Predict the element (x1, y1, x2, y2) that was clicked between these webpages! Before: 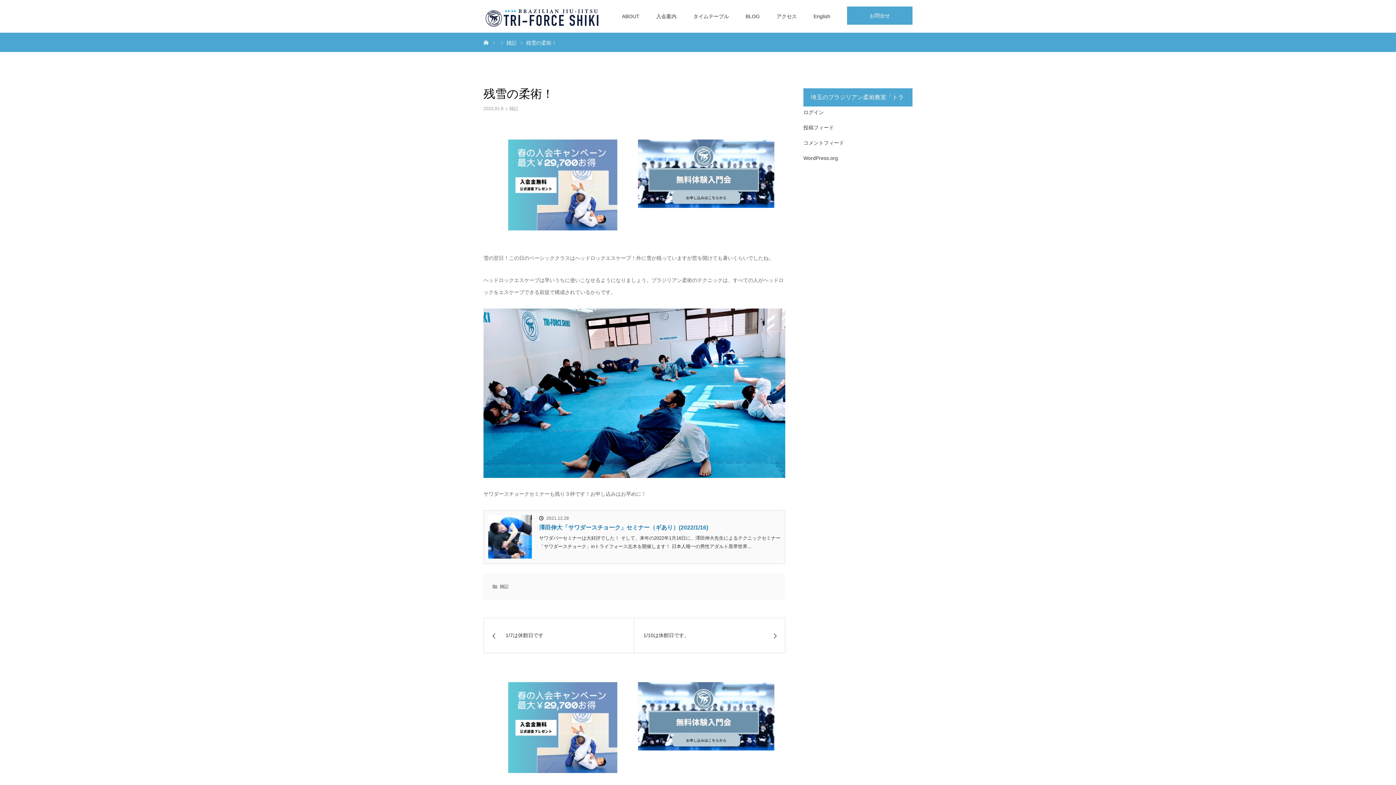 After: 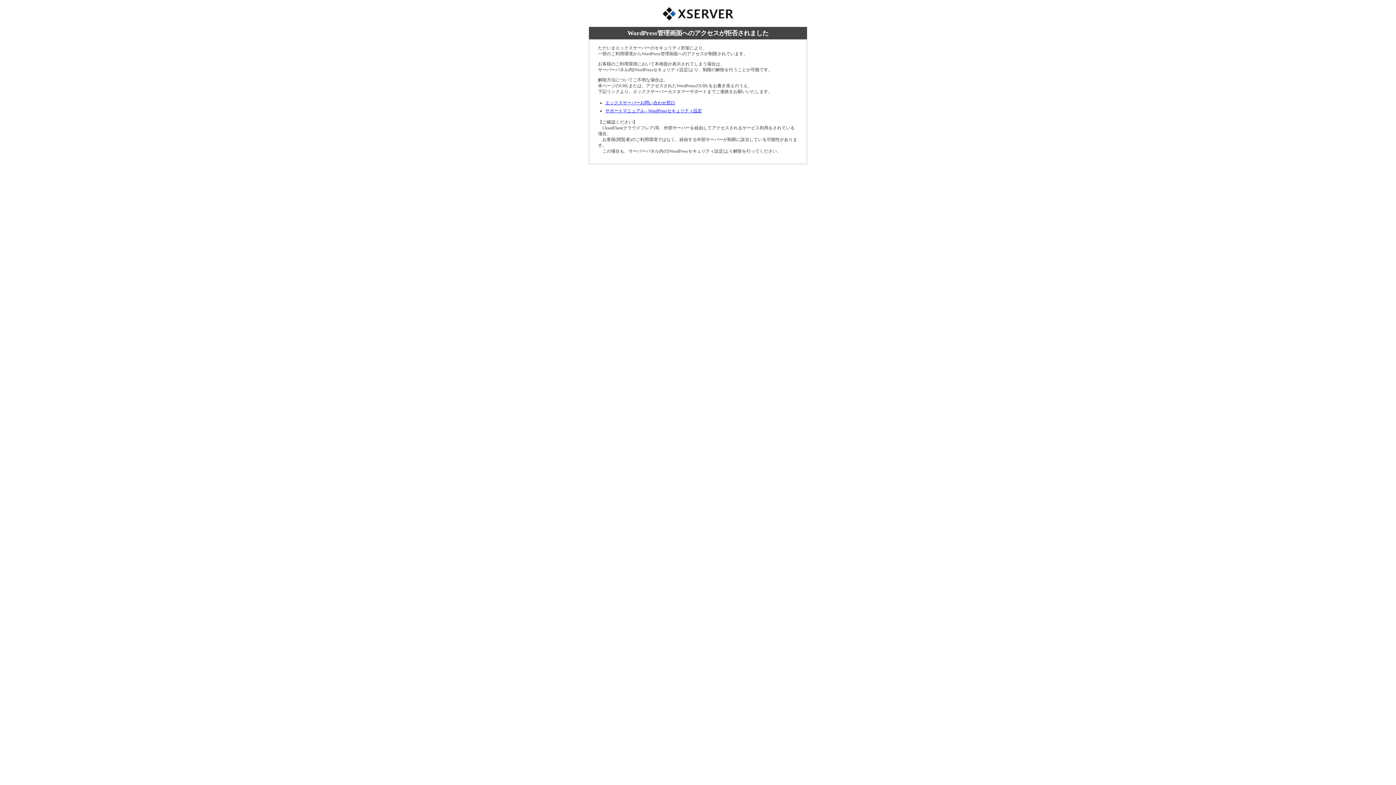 Action: bbox: (803, 109, 824, 115) label: ログイン